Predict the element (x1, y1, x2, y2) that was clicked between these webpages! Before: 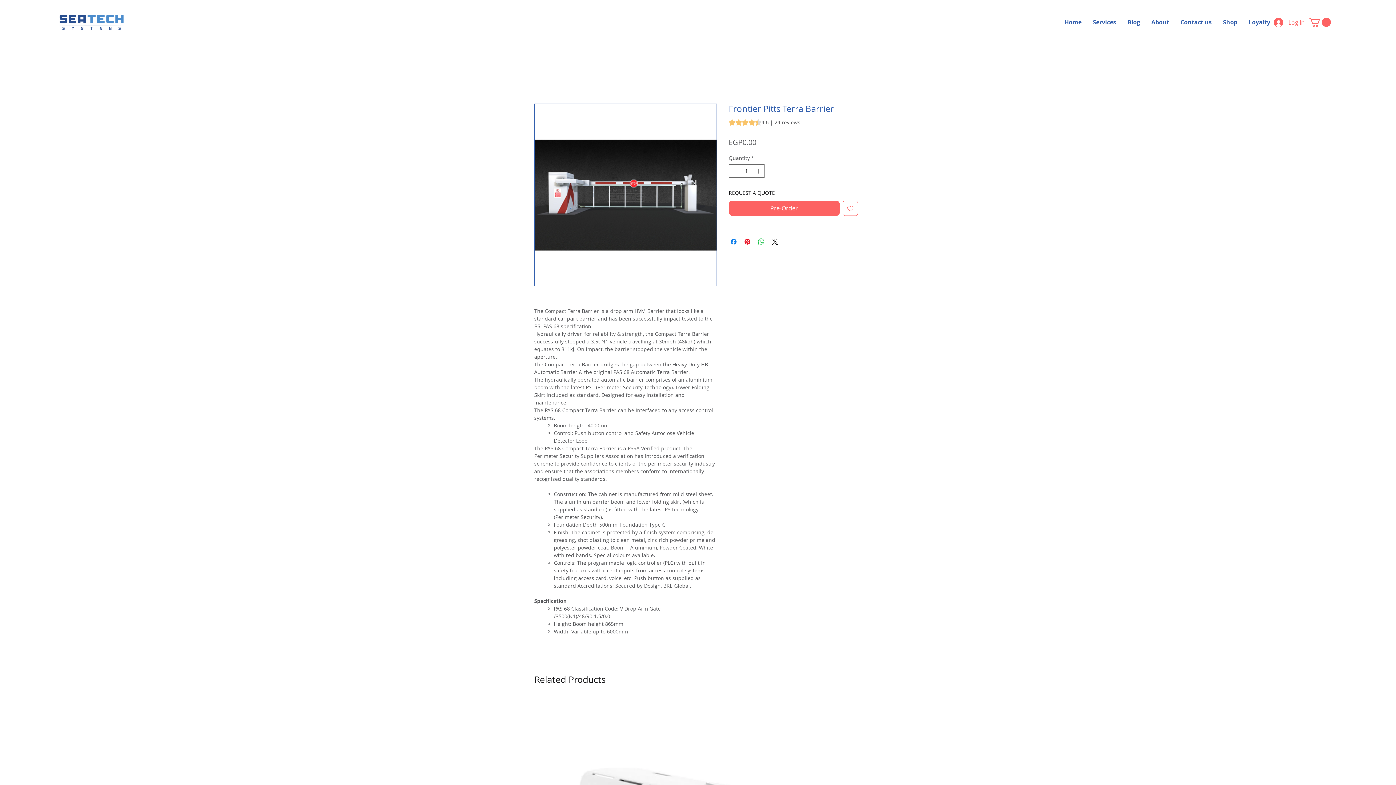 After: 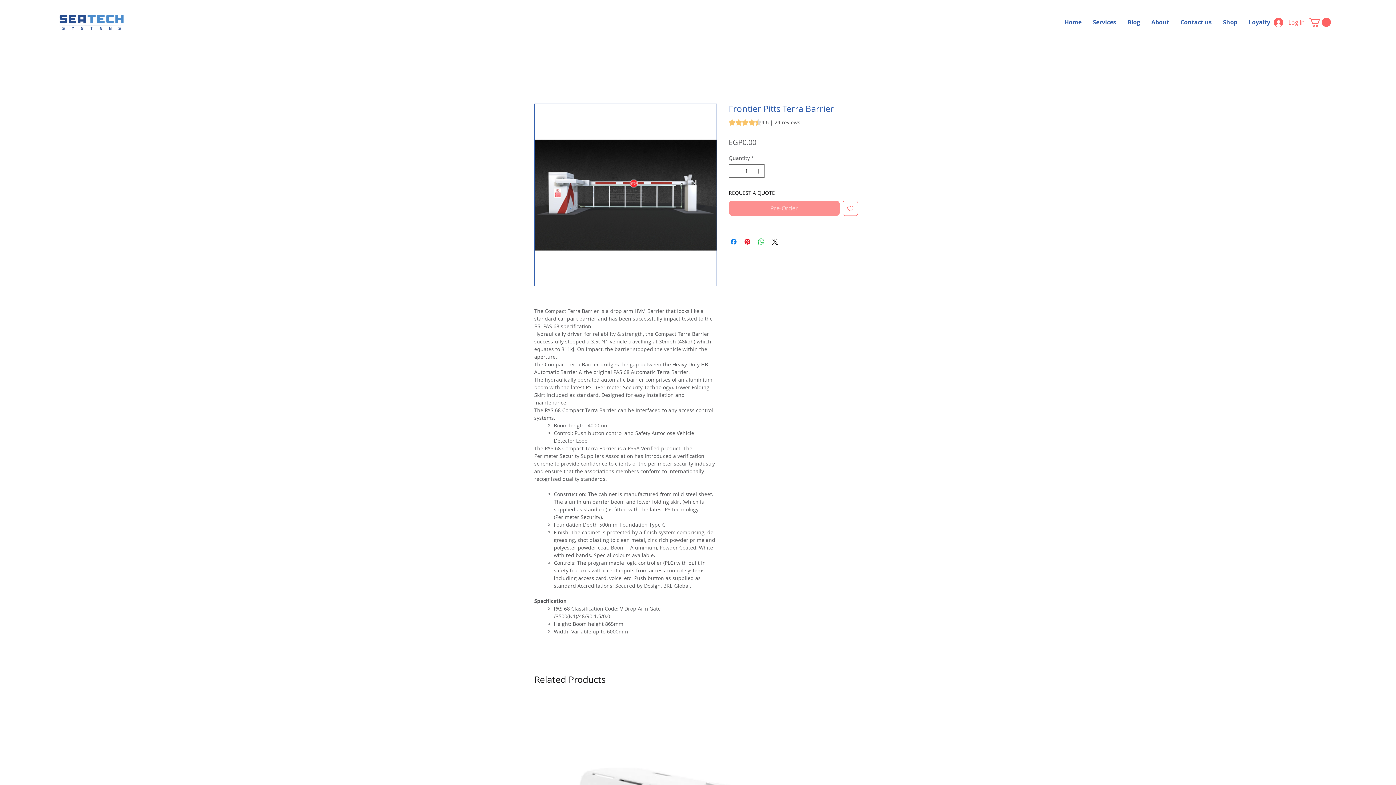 Action: bbox: (728, 200, 839, 216) label: Pre-Order